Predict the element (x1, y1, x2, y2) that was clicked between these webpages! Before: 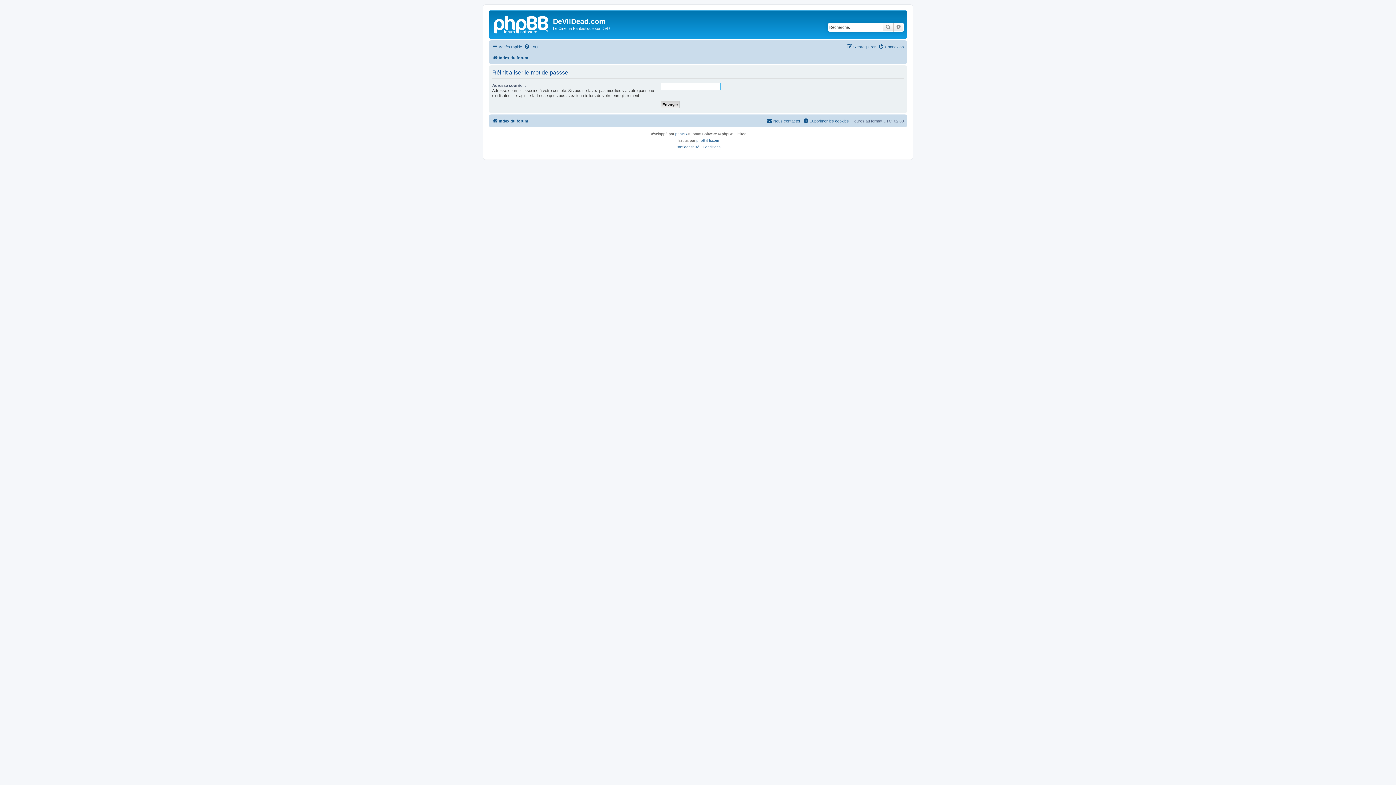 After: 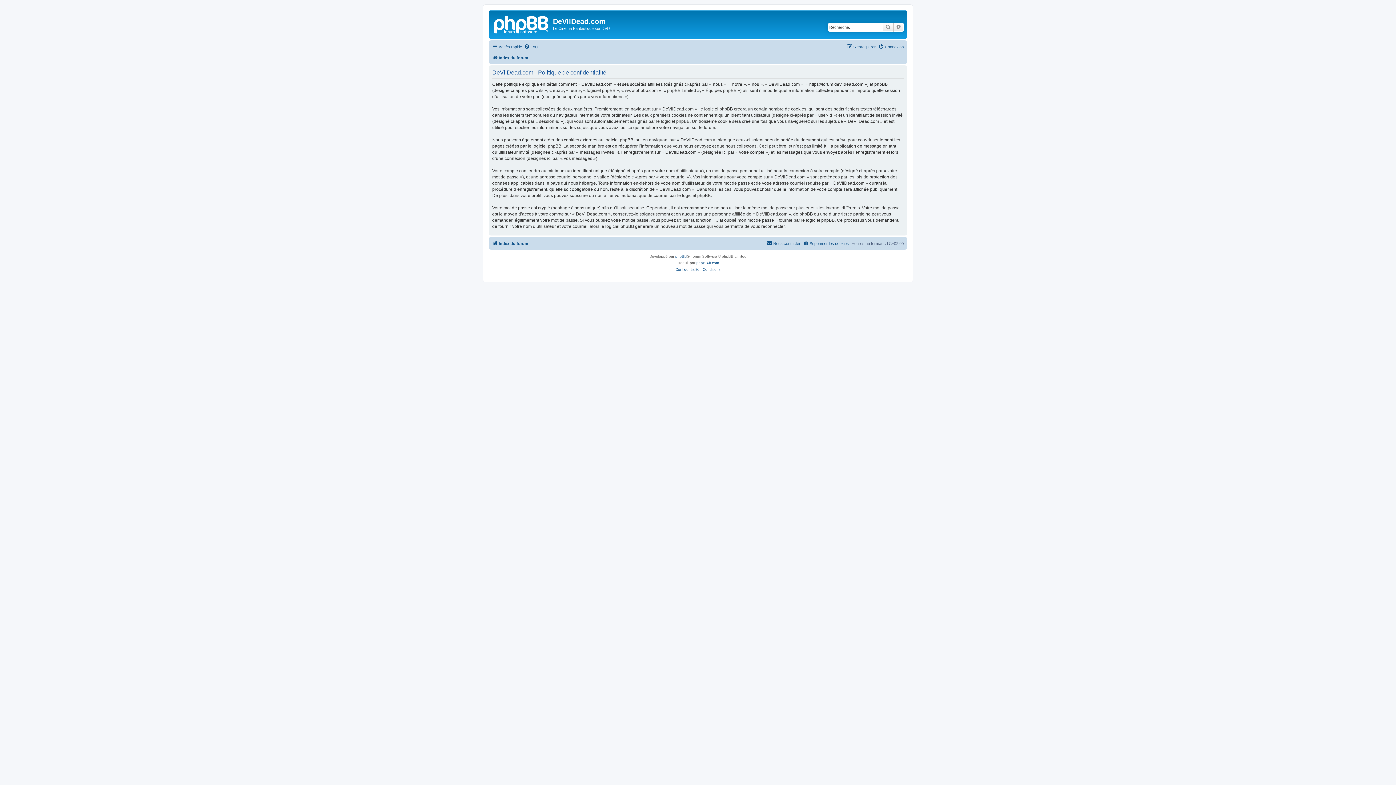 Action: label: Confidentialité bbox: (675, 143, 699, 150)